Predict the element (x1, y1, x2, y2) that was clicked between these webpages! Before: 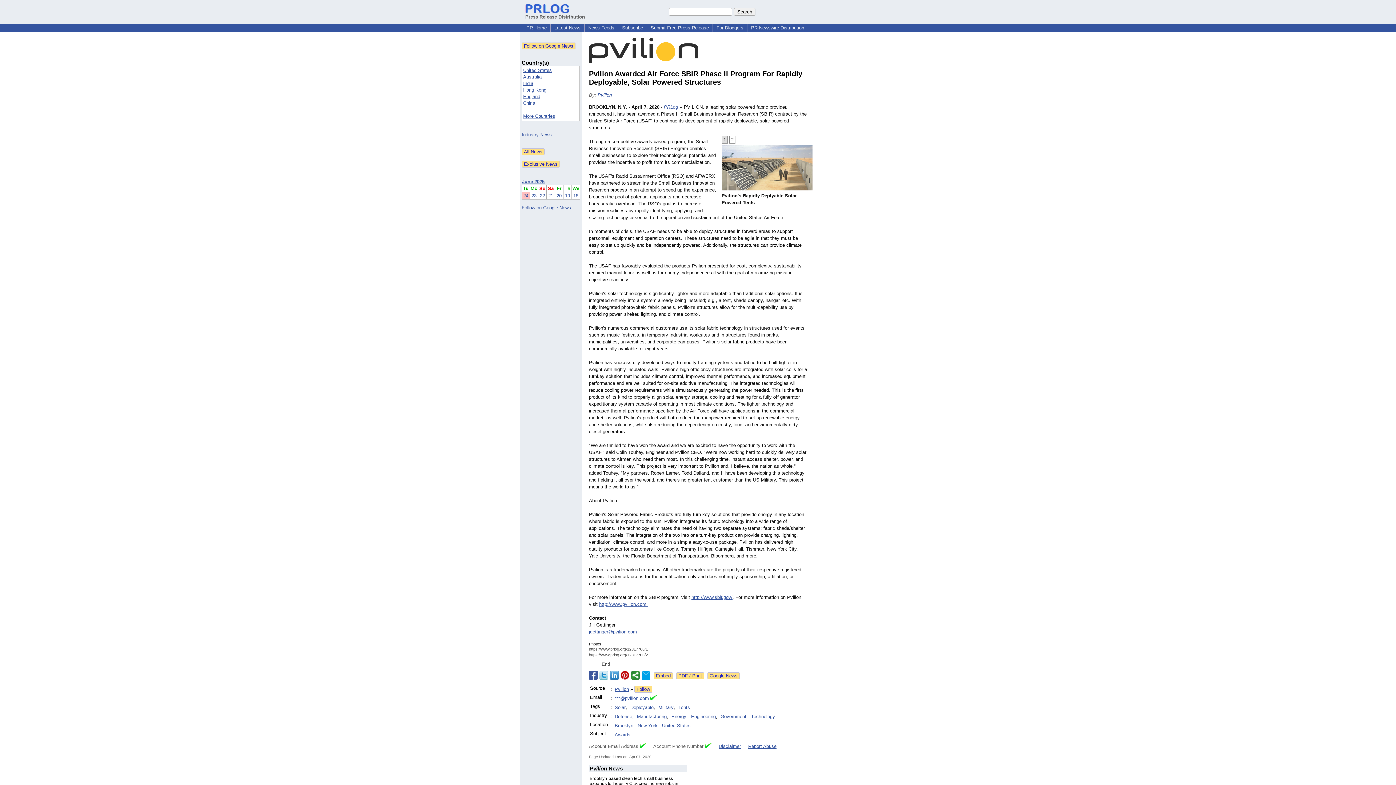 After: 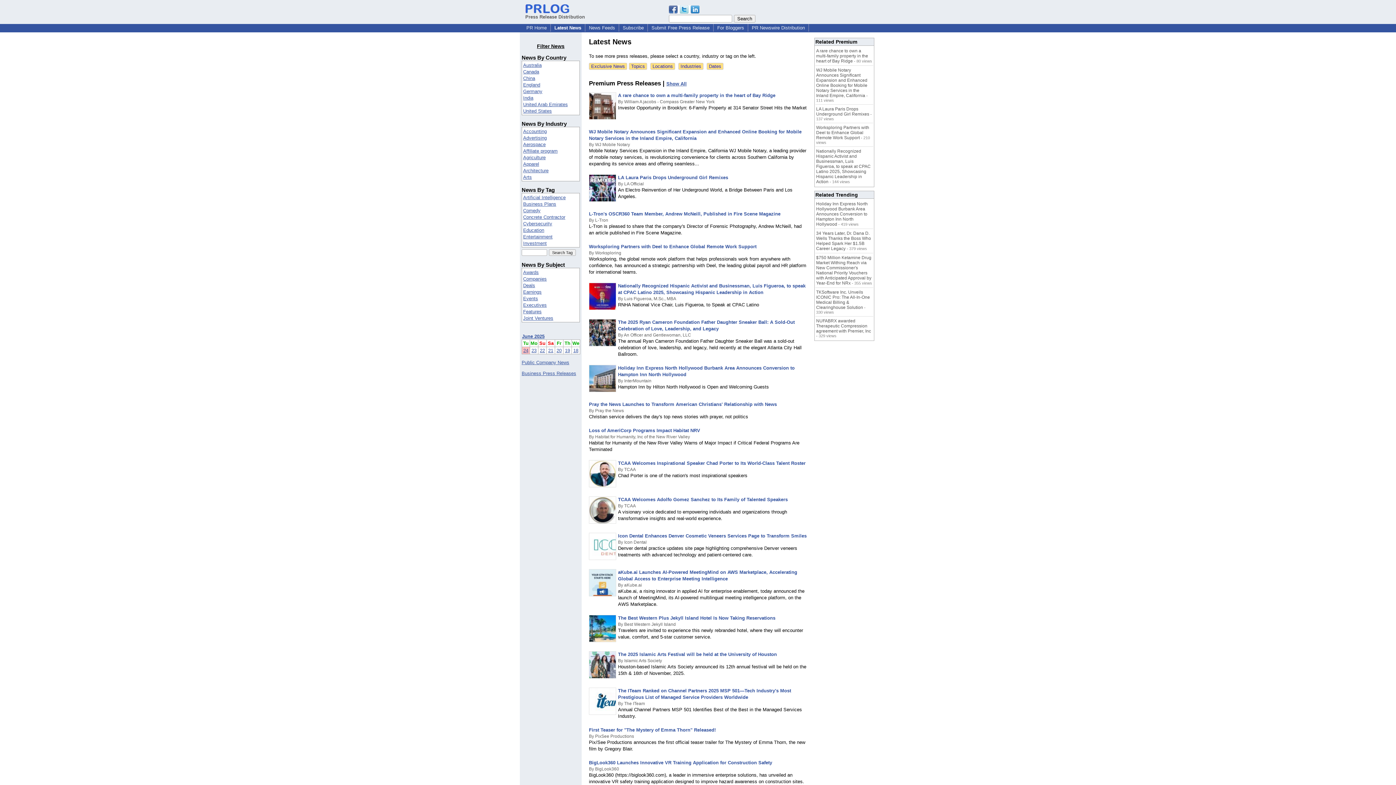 Action: bbox: (551, 24, 583, 30) label: Latest News